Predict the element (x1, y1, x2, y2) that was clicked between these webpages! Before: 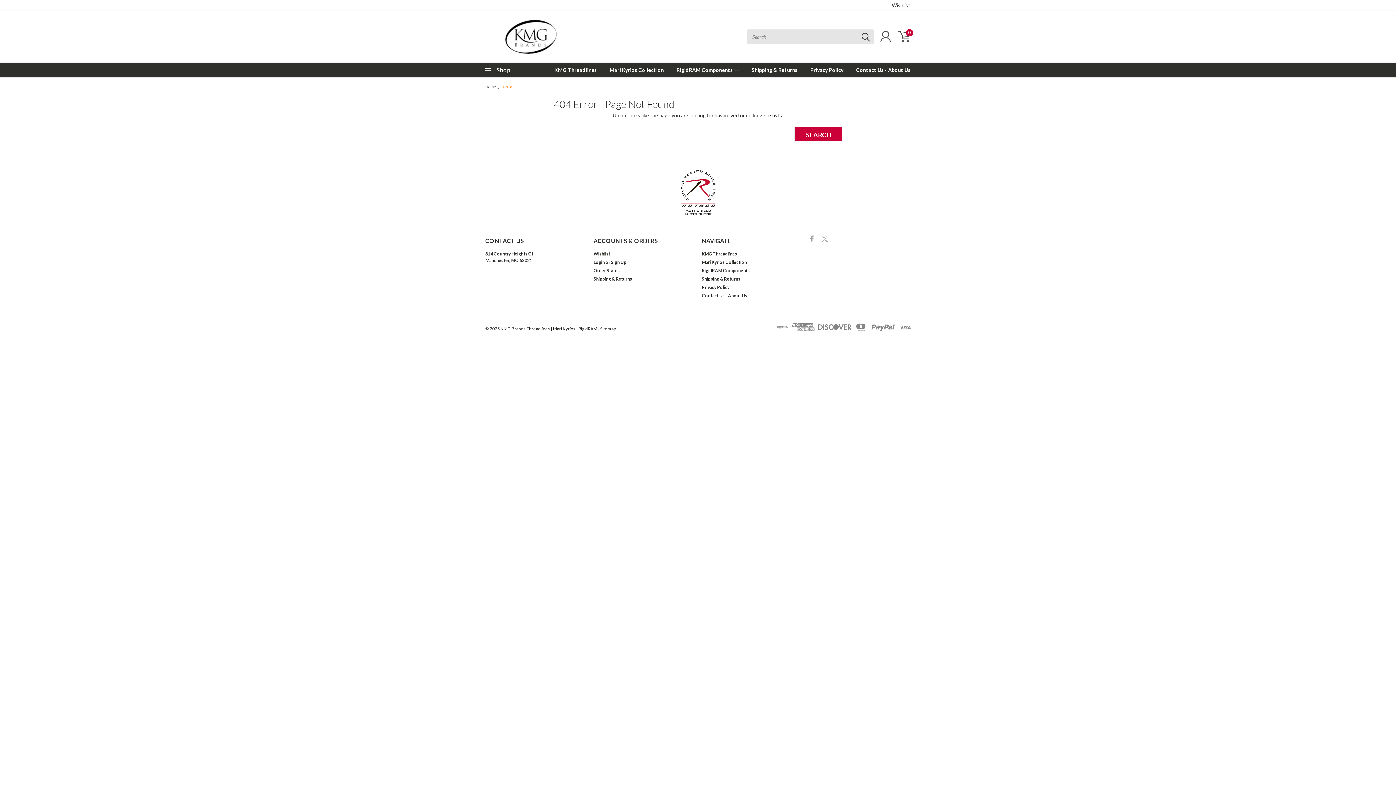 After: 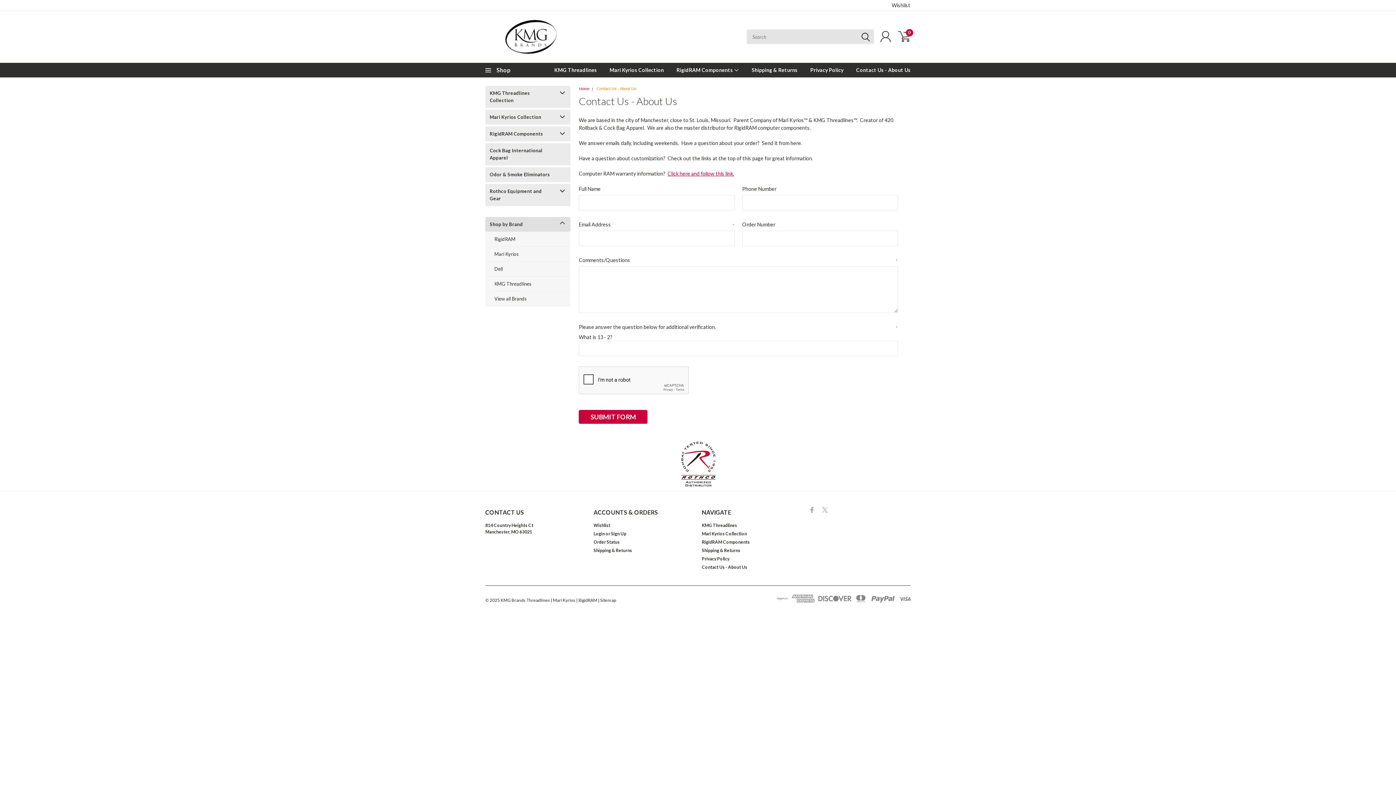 Action: bbox: (843, 62, 910, 77) label: Contact Us - About Us